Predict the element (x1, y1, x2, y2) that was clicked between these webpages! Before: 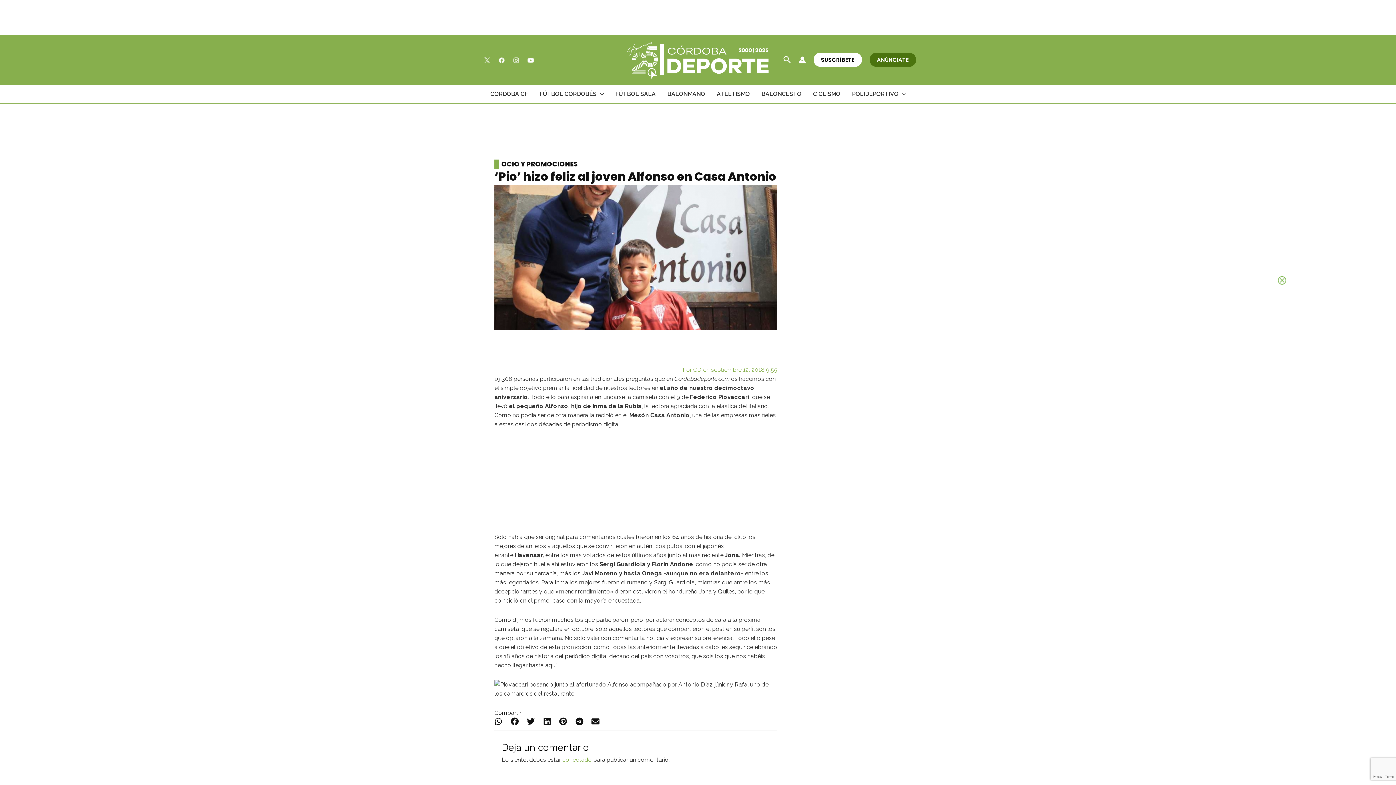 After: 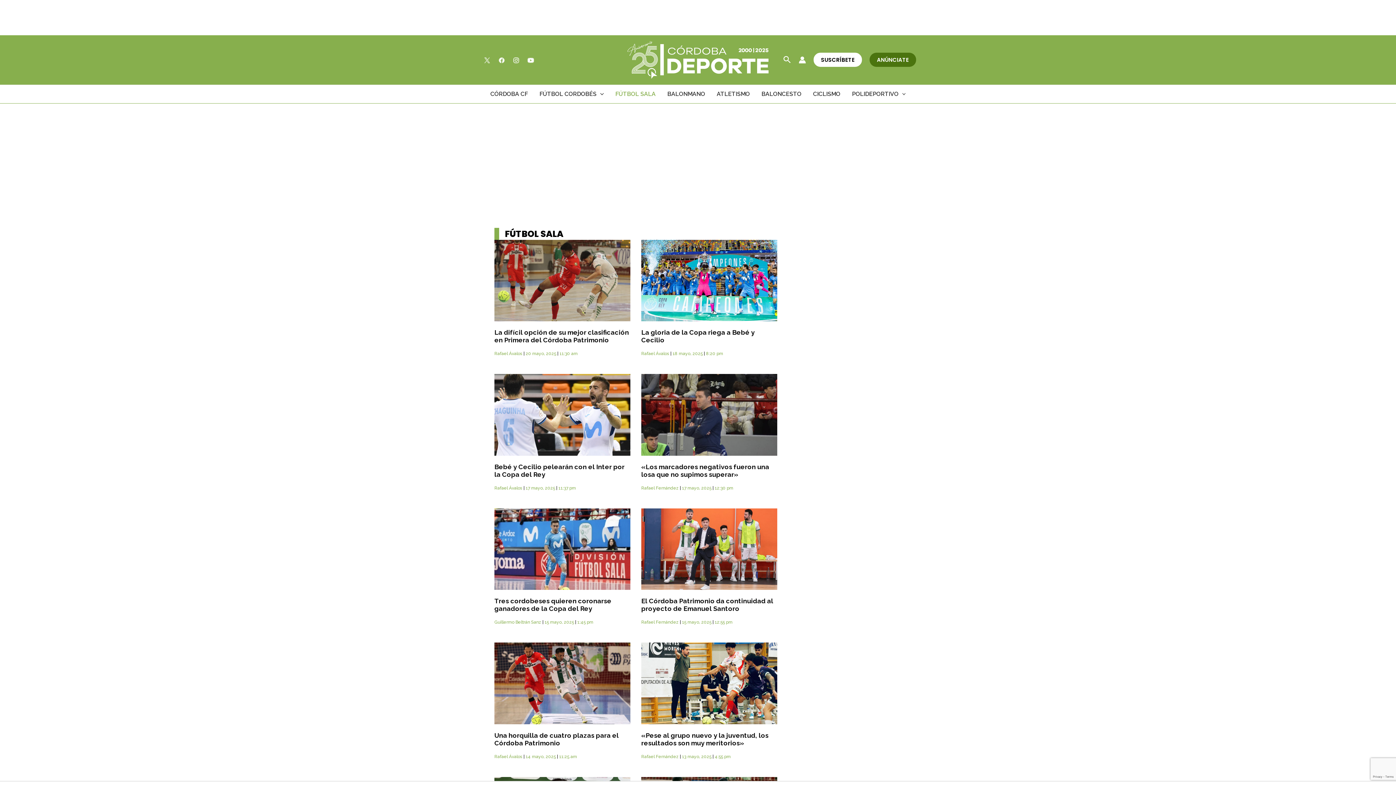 Action: label: FÚTBOL SALA bbox: (609, 85, 661, 103)